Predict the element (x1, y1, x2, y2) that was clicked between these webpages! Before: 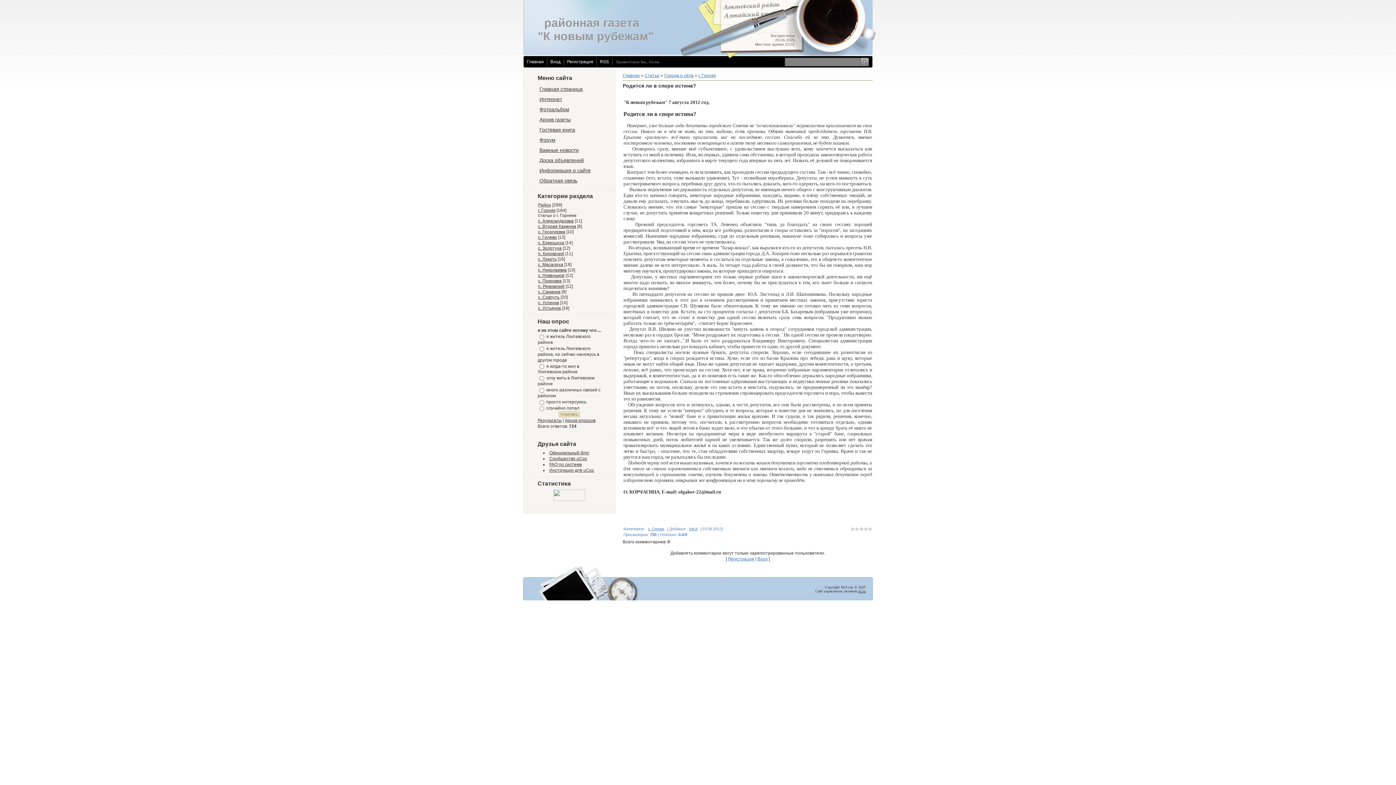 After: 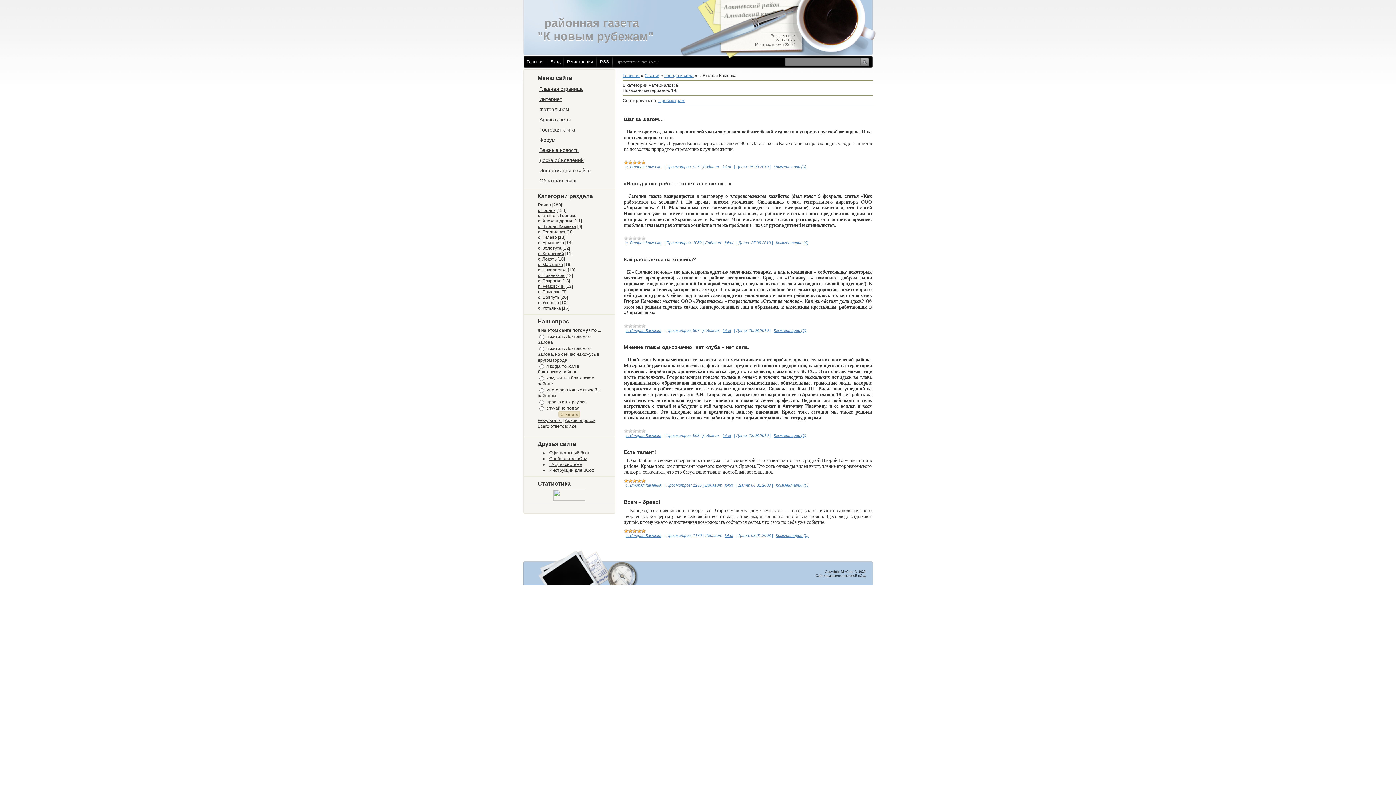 Action: label: с. Вторая Каменка bbox: (538, 224, 576, 229)